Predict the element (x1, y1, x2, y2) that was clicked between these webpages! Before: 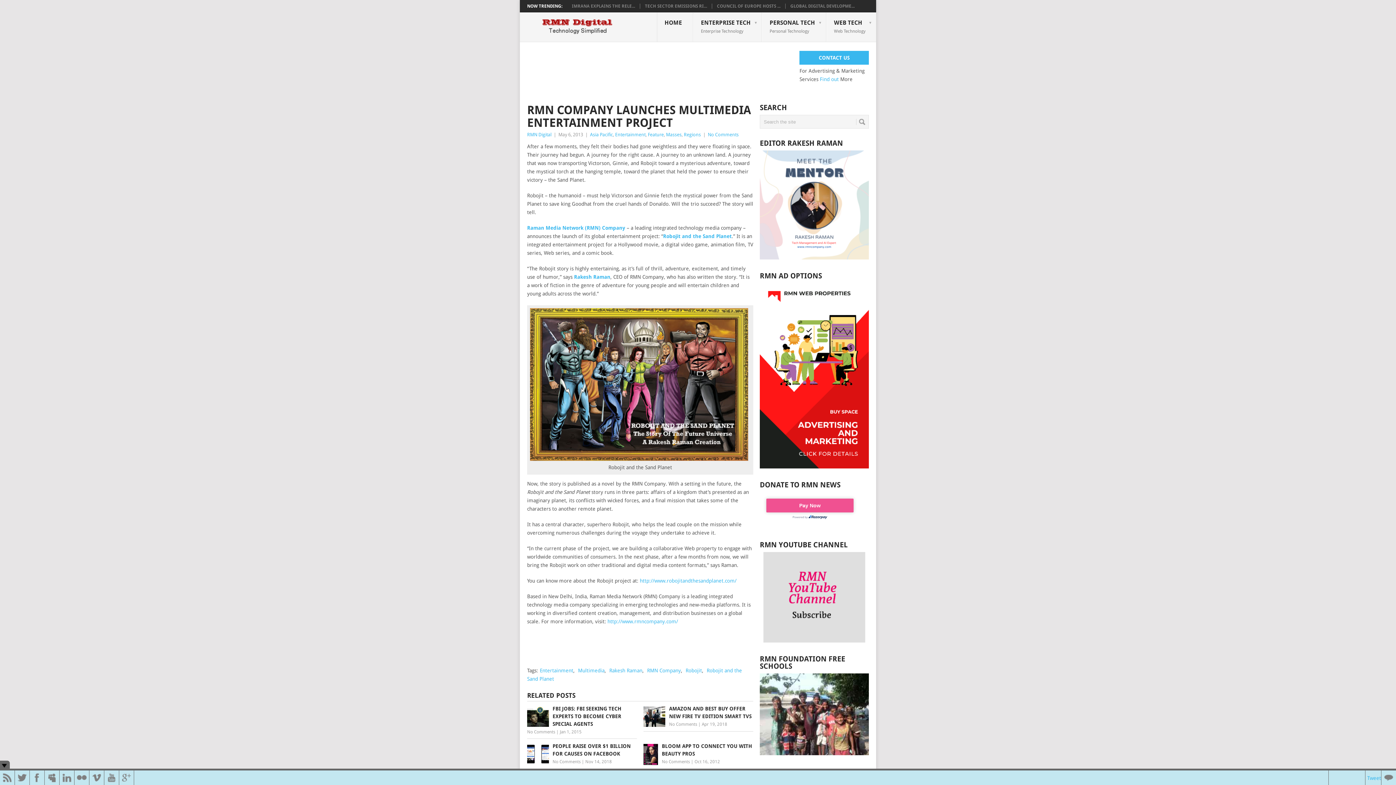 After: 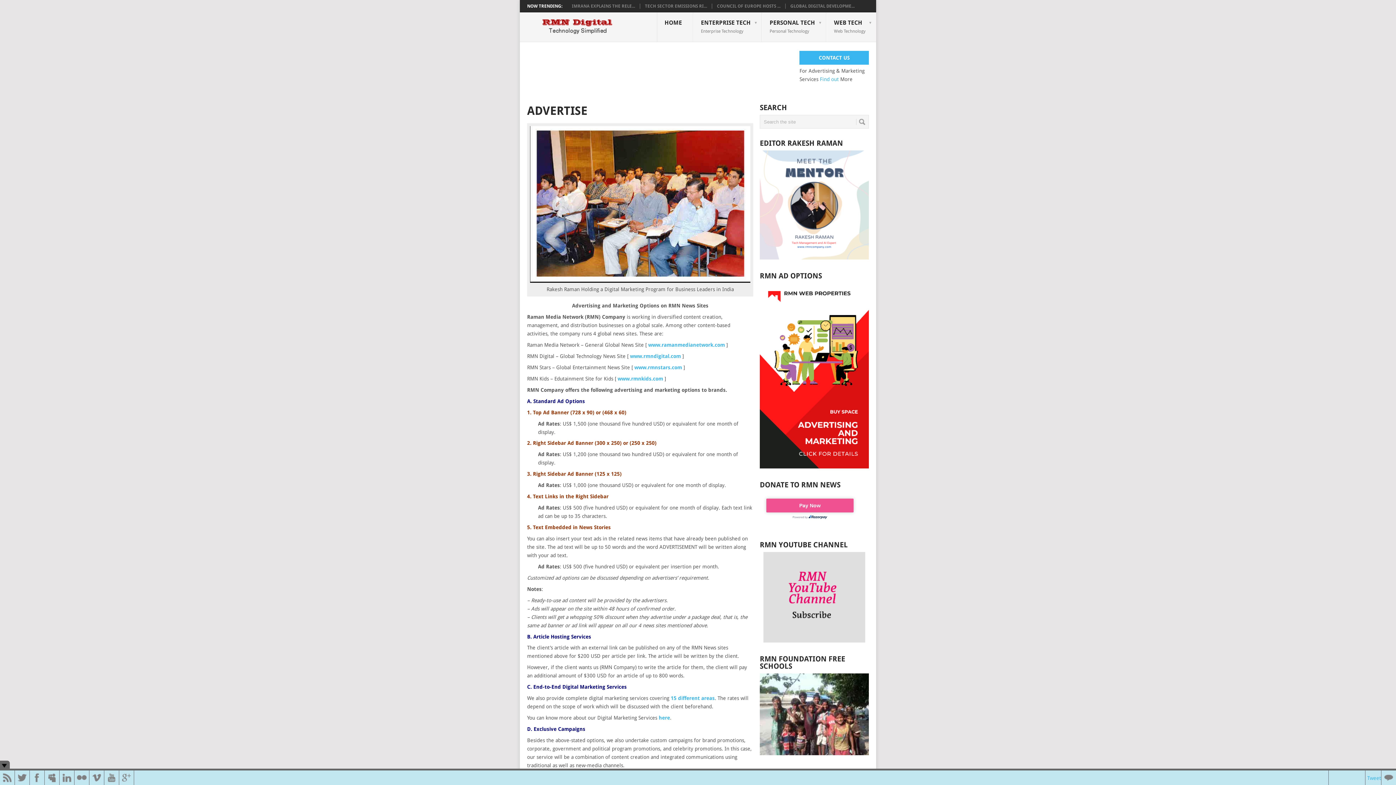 Action: label: CONTACT US bbox: (799, 50, 869, 64)